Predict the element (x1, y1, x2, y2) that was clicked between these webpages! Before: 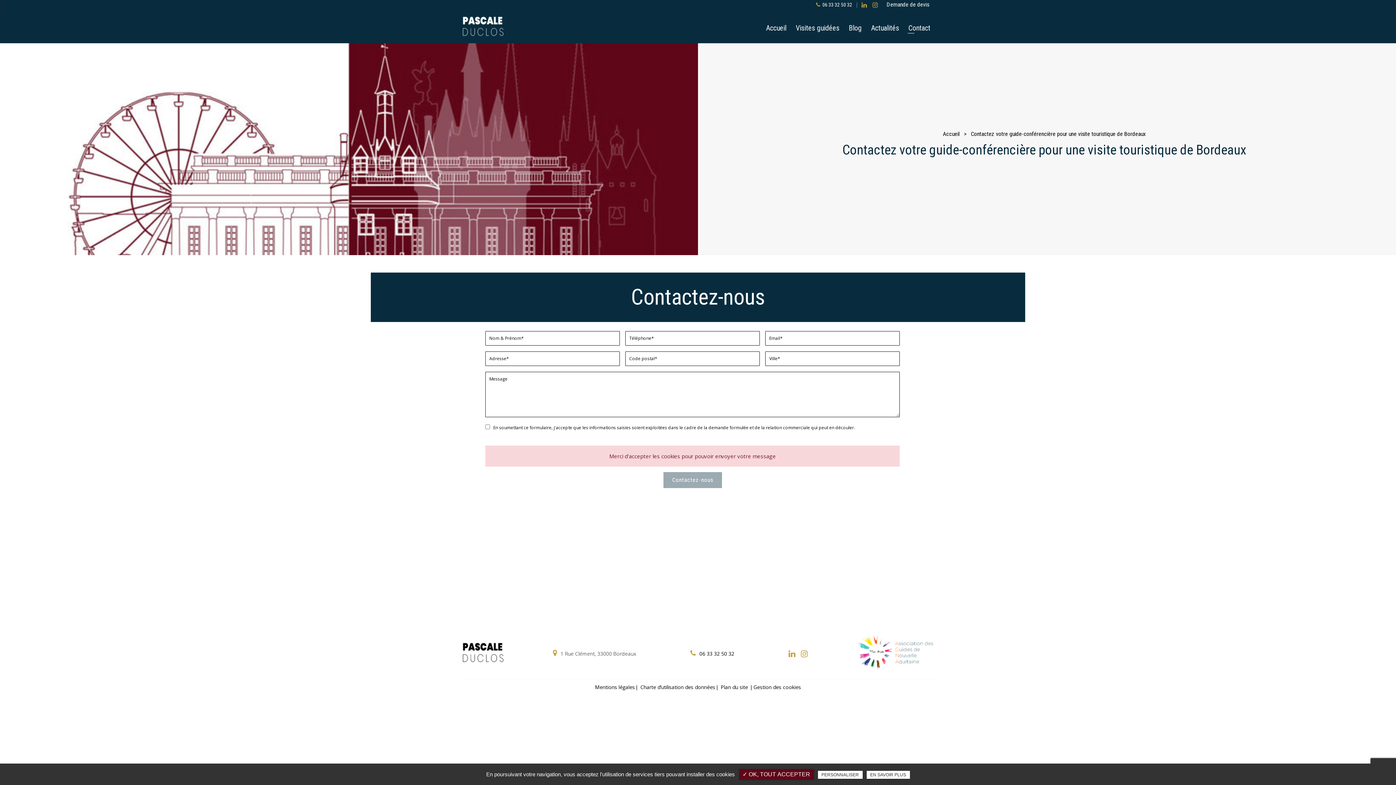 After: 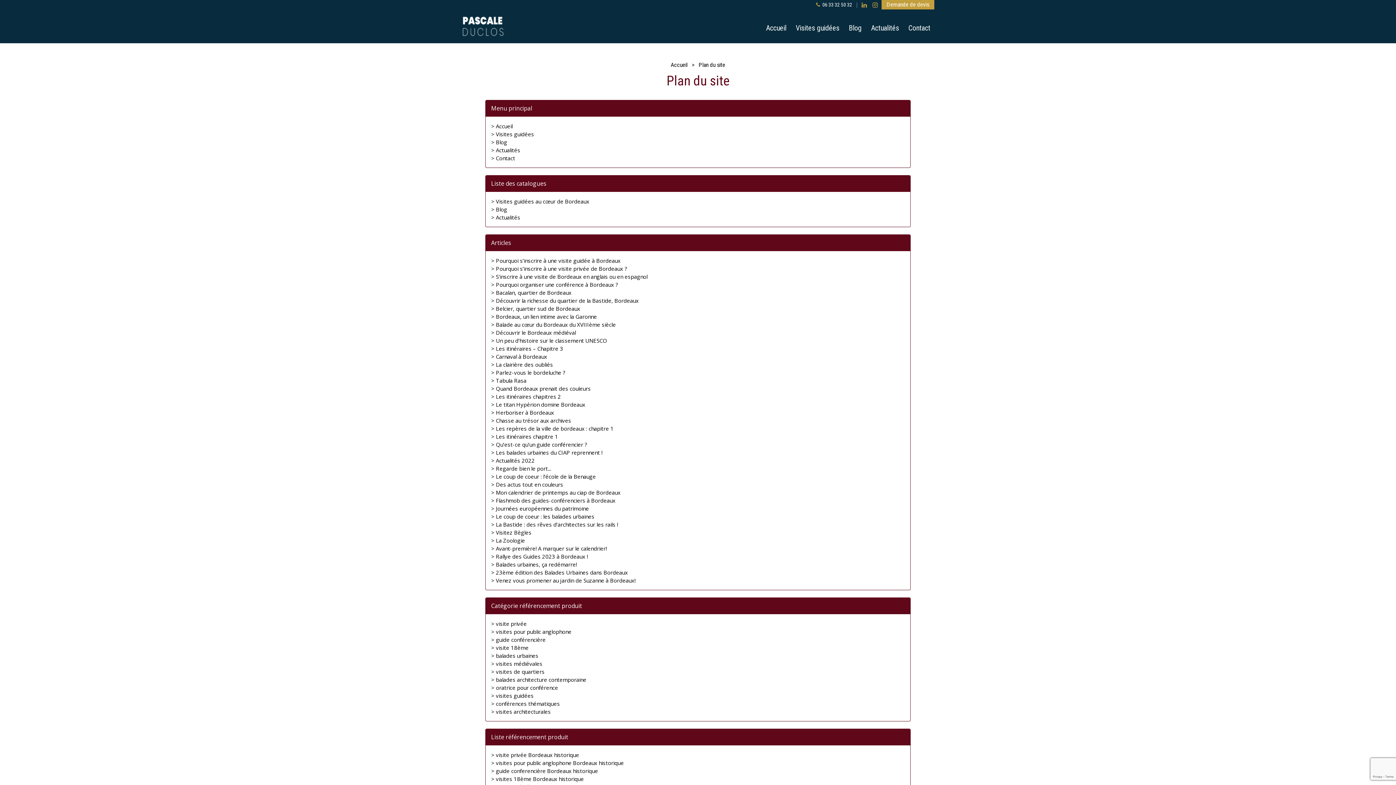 Action: label: Plan du site bbox: (720, 685, 748, 690)